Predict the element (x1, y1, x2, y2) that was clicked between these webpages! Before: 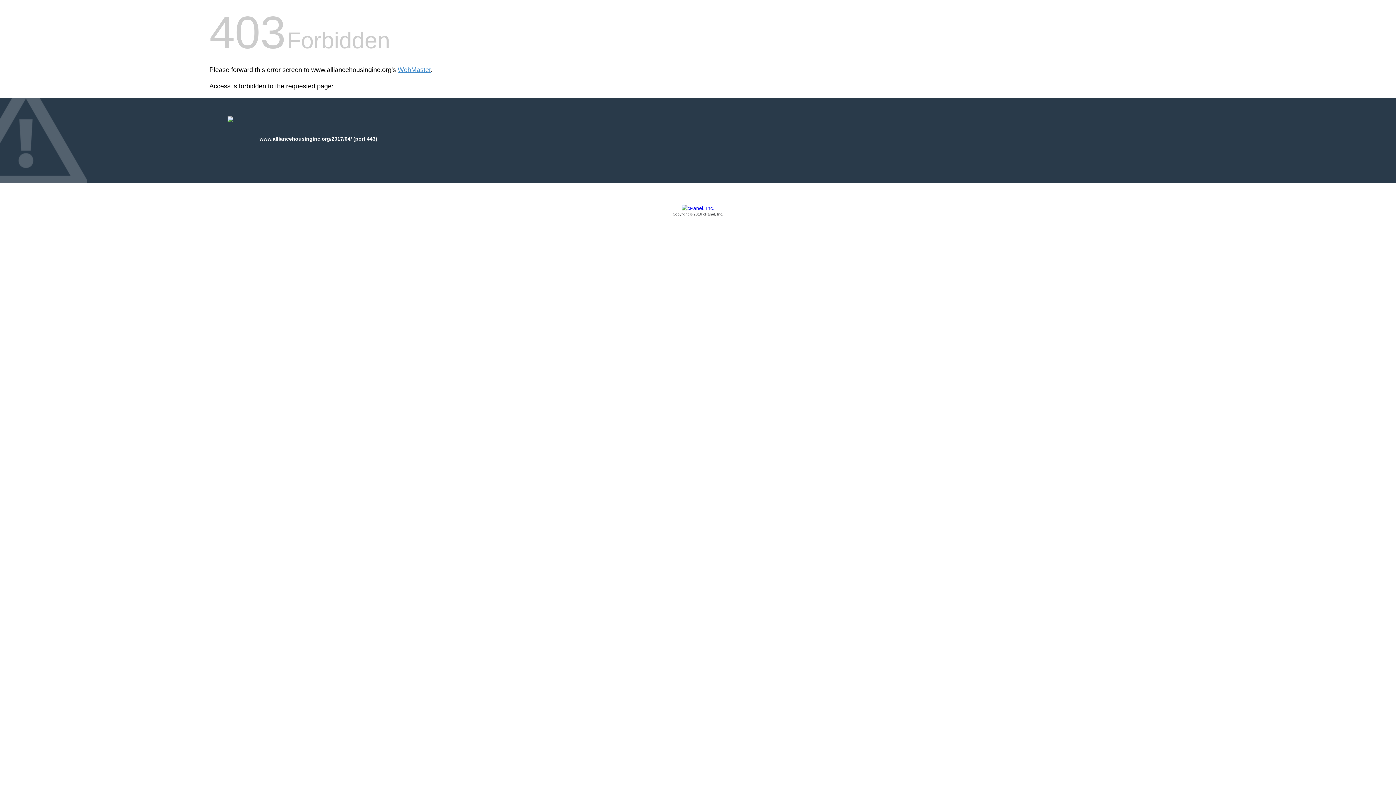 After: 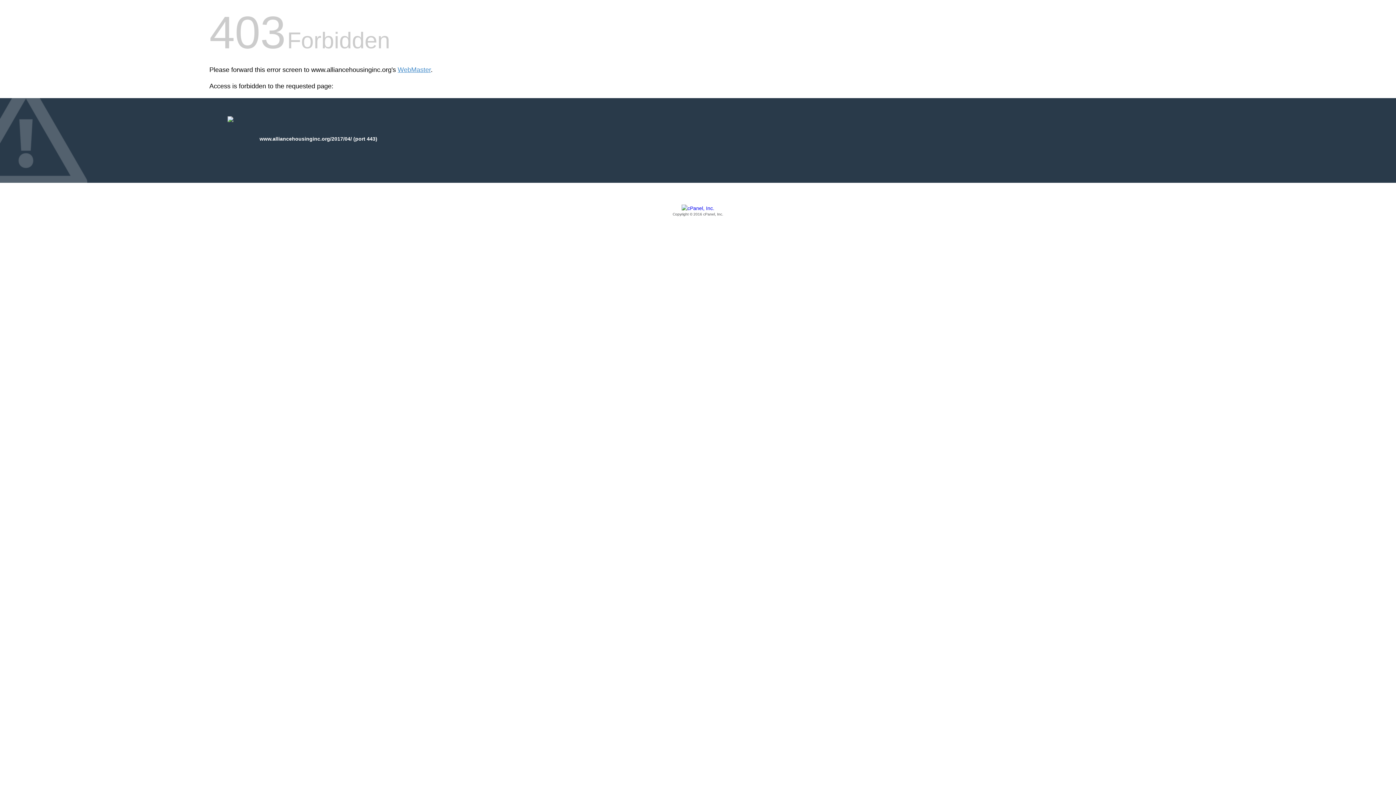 Action: bbox: (209, 205, 1186, 217) label: Copyright © 2016 cPanel, Inc.